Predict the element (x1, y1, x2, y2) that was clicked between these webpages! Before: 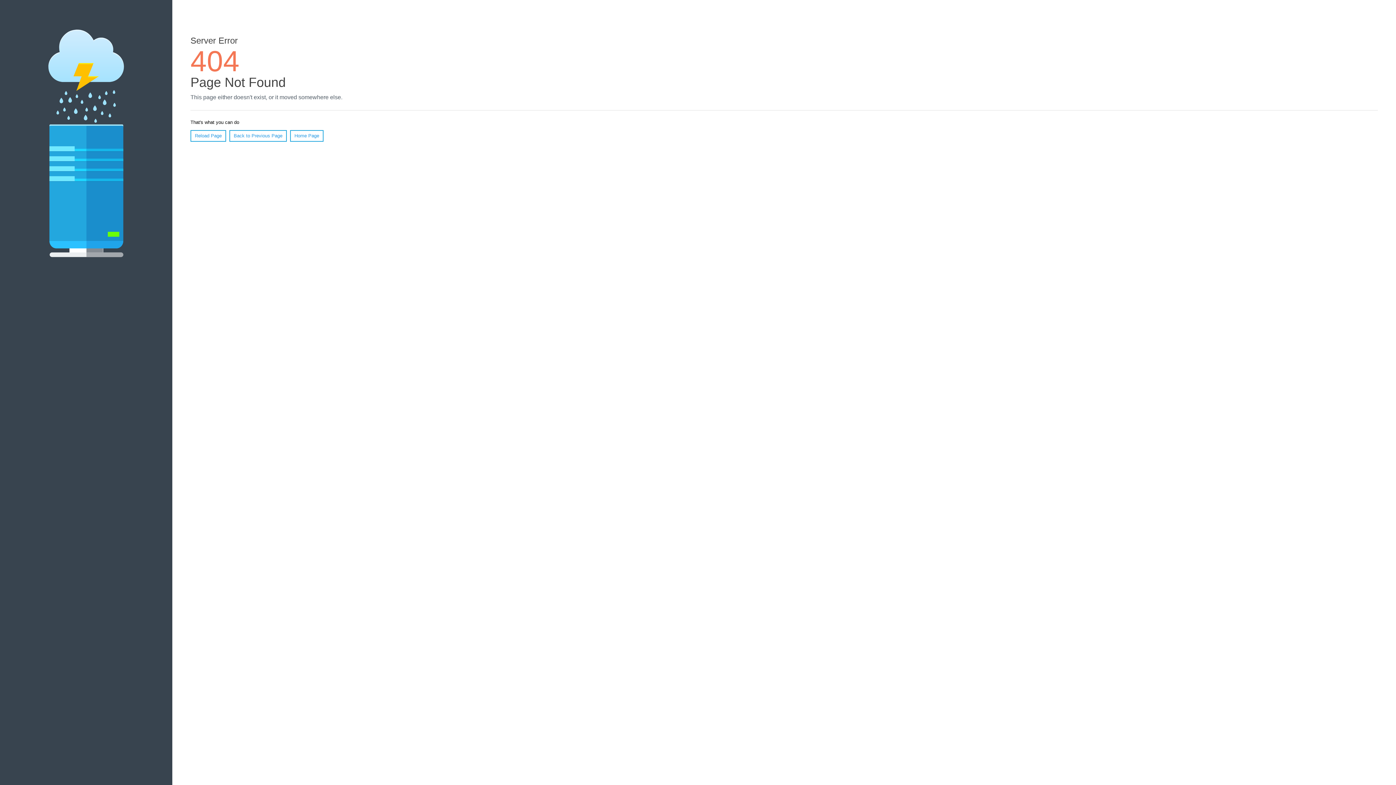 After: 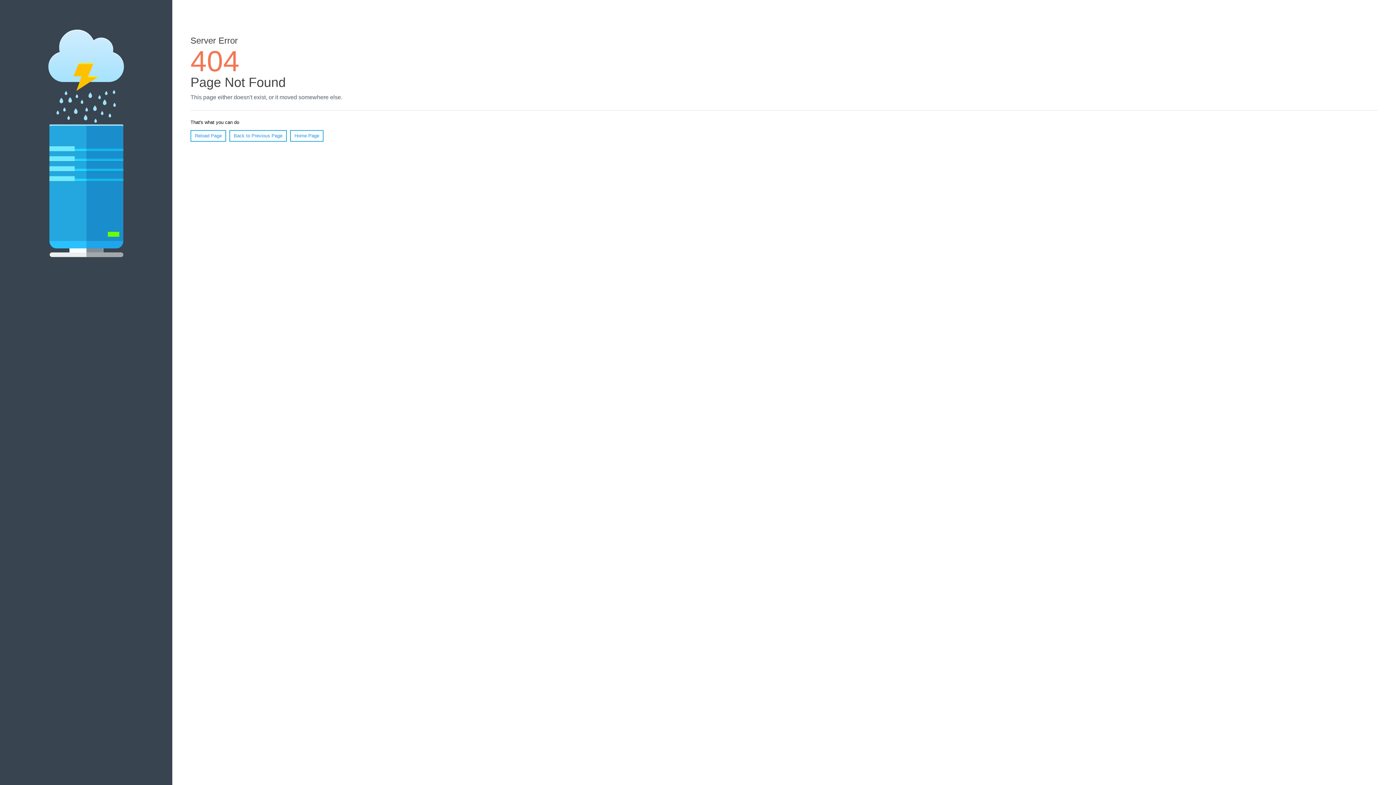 Action: bbox: (190, 130, 226, 141) label: Reload Page